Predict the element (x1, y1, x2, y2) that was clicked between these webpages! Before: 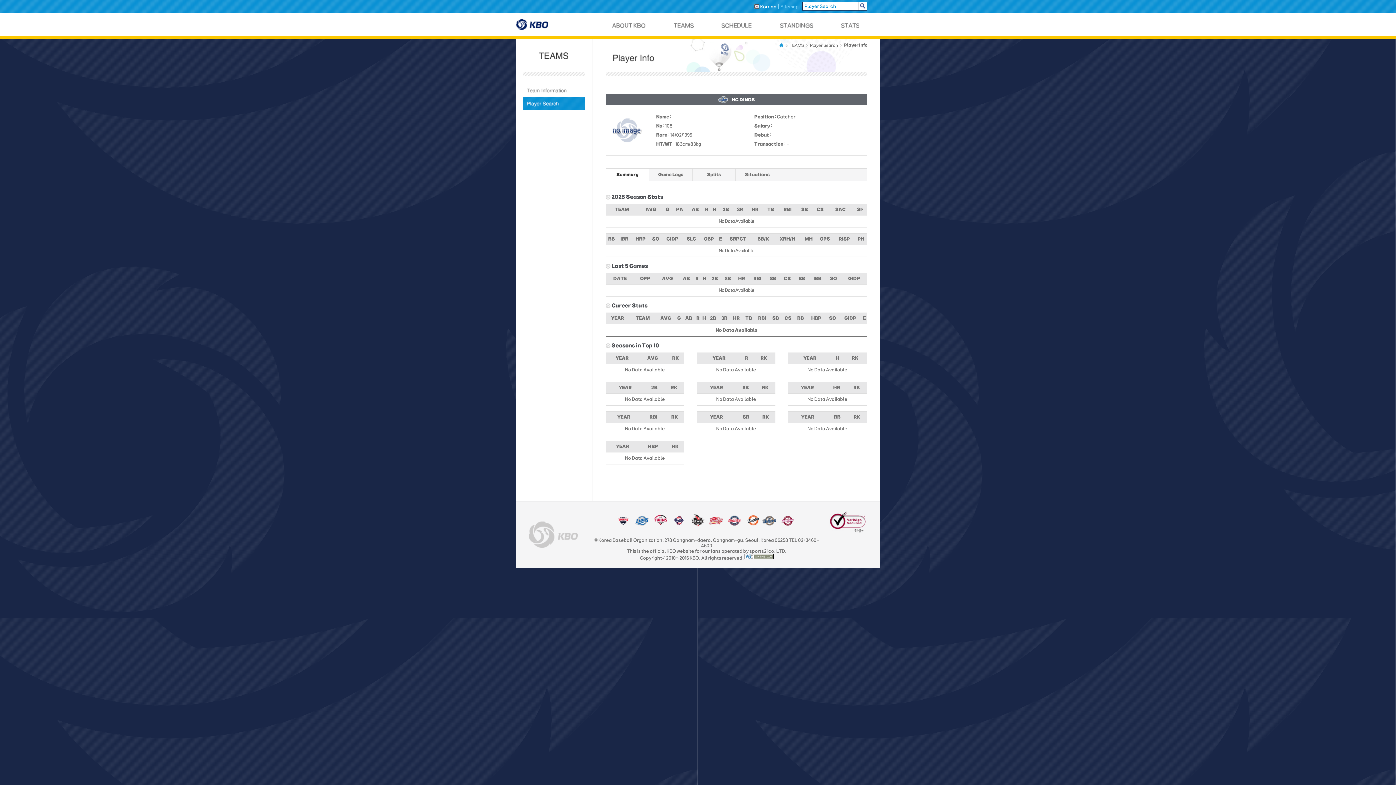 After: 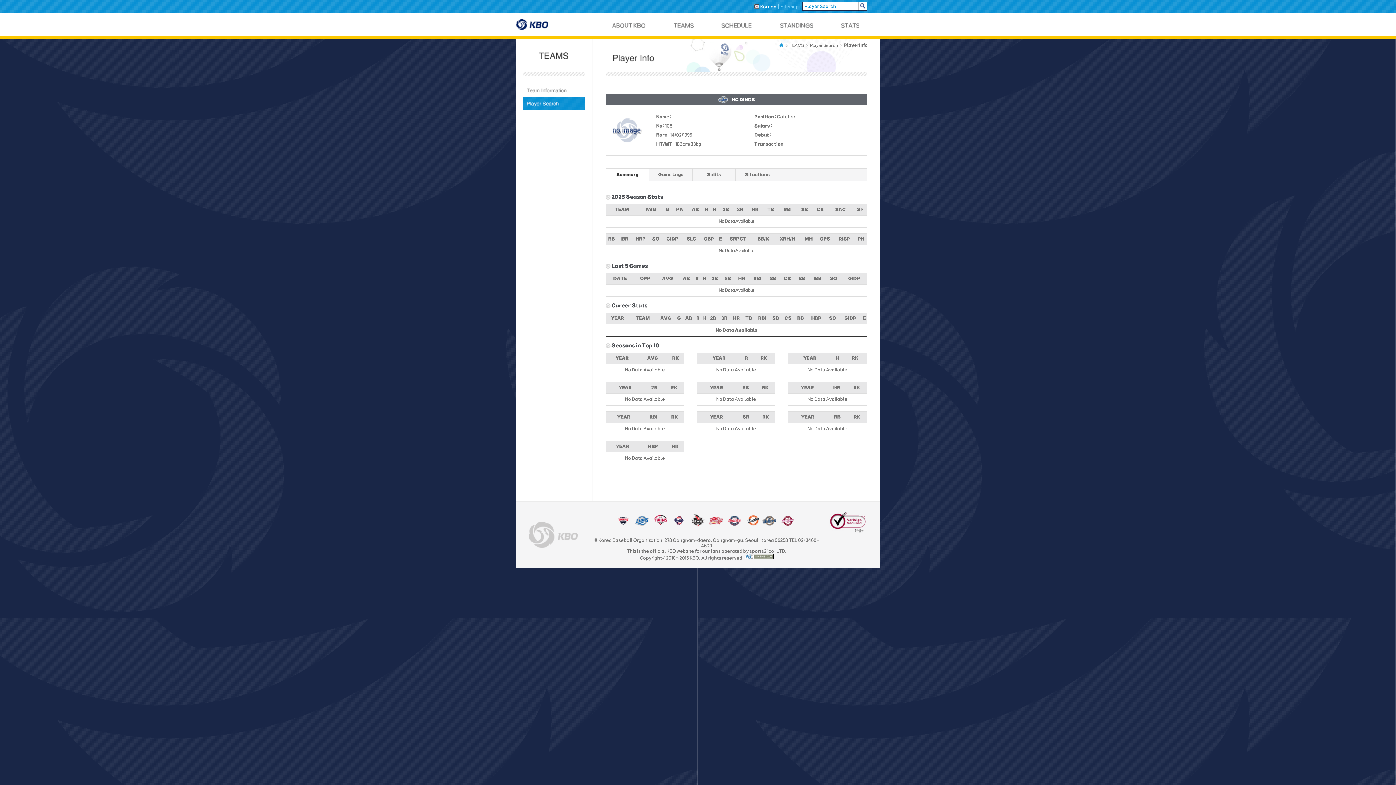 Action: bbox: (617, 521, 629, 526)